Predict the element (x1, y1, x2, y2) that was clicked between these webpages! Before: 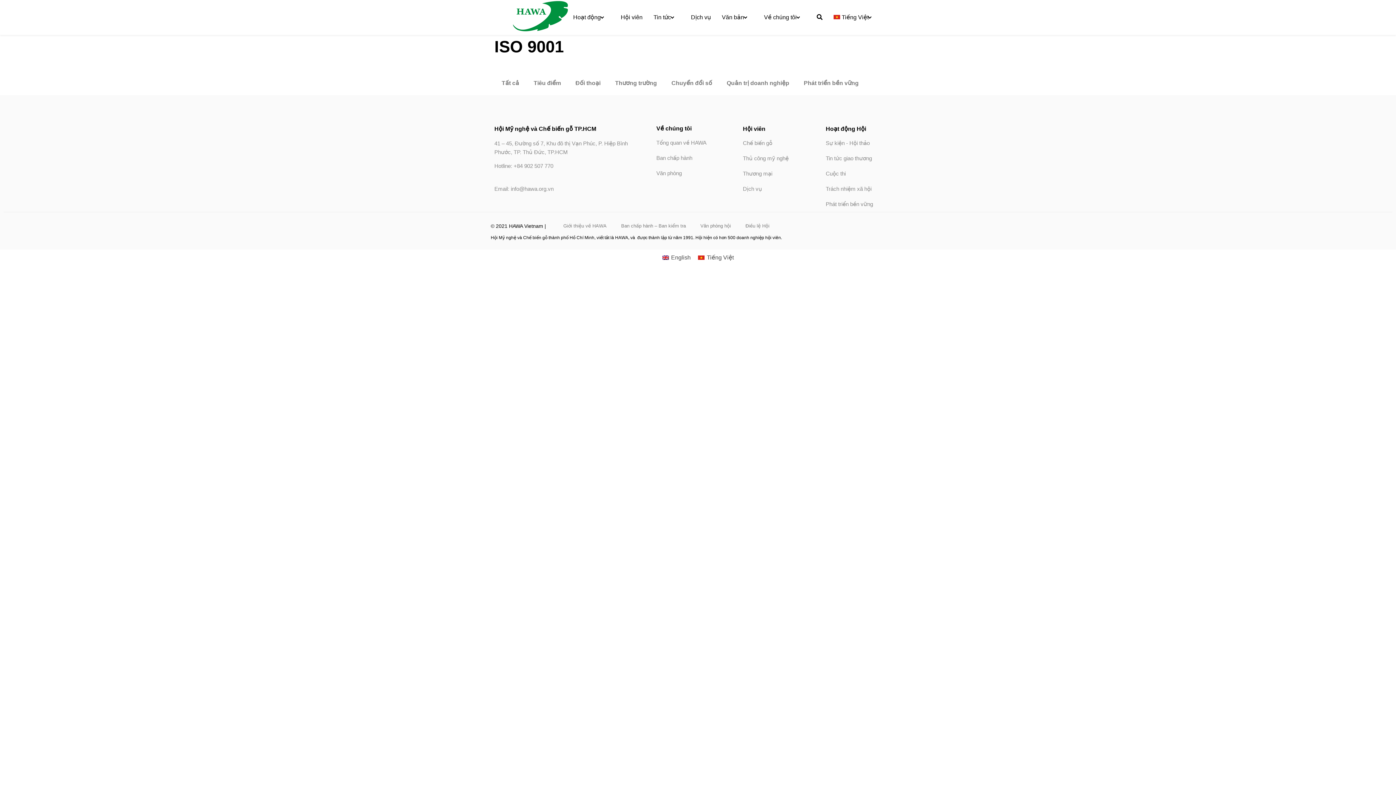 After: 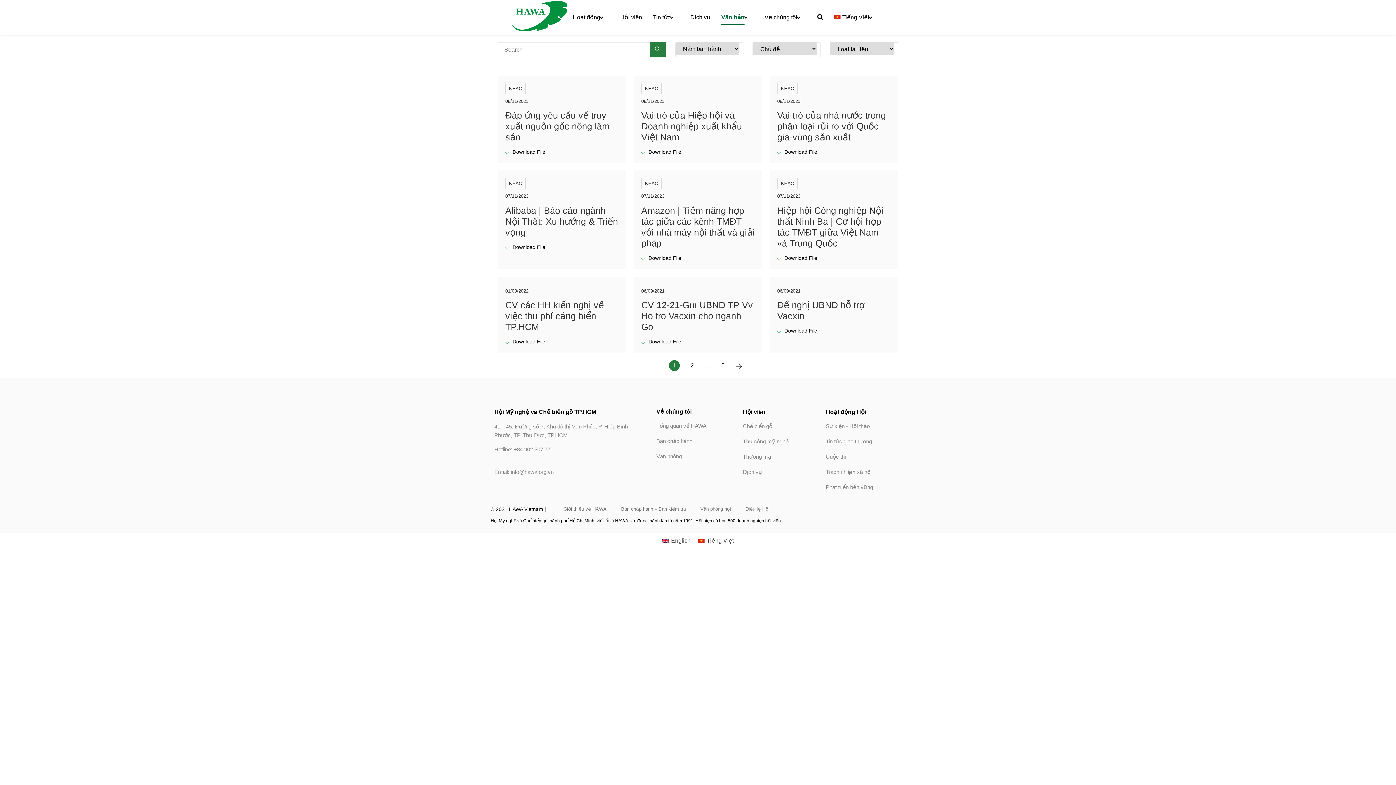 Action: bbox: (722, 10, 744, 24) label: Văn bản